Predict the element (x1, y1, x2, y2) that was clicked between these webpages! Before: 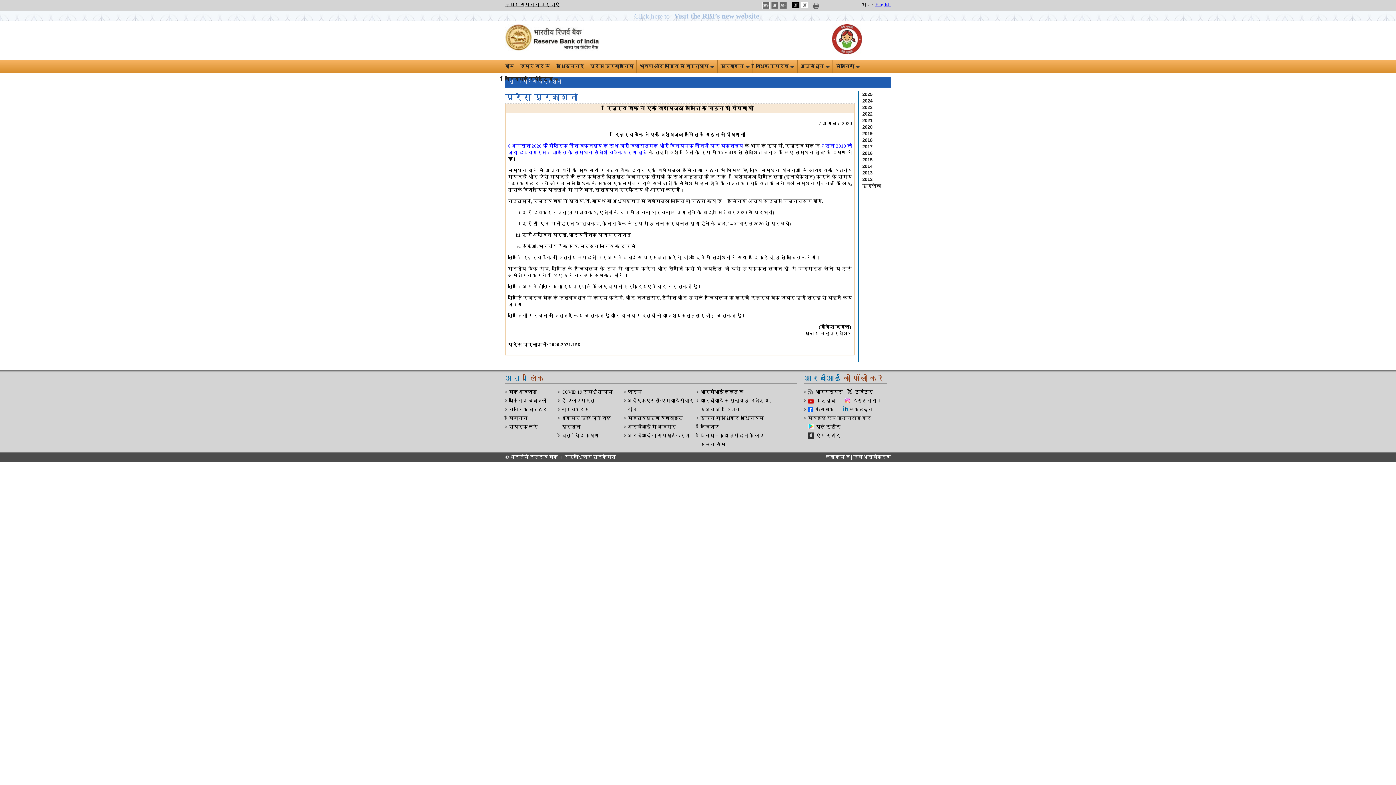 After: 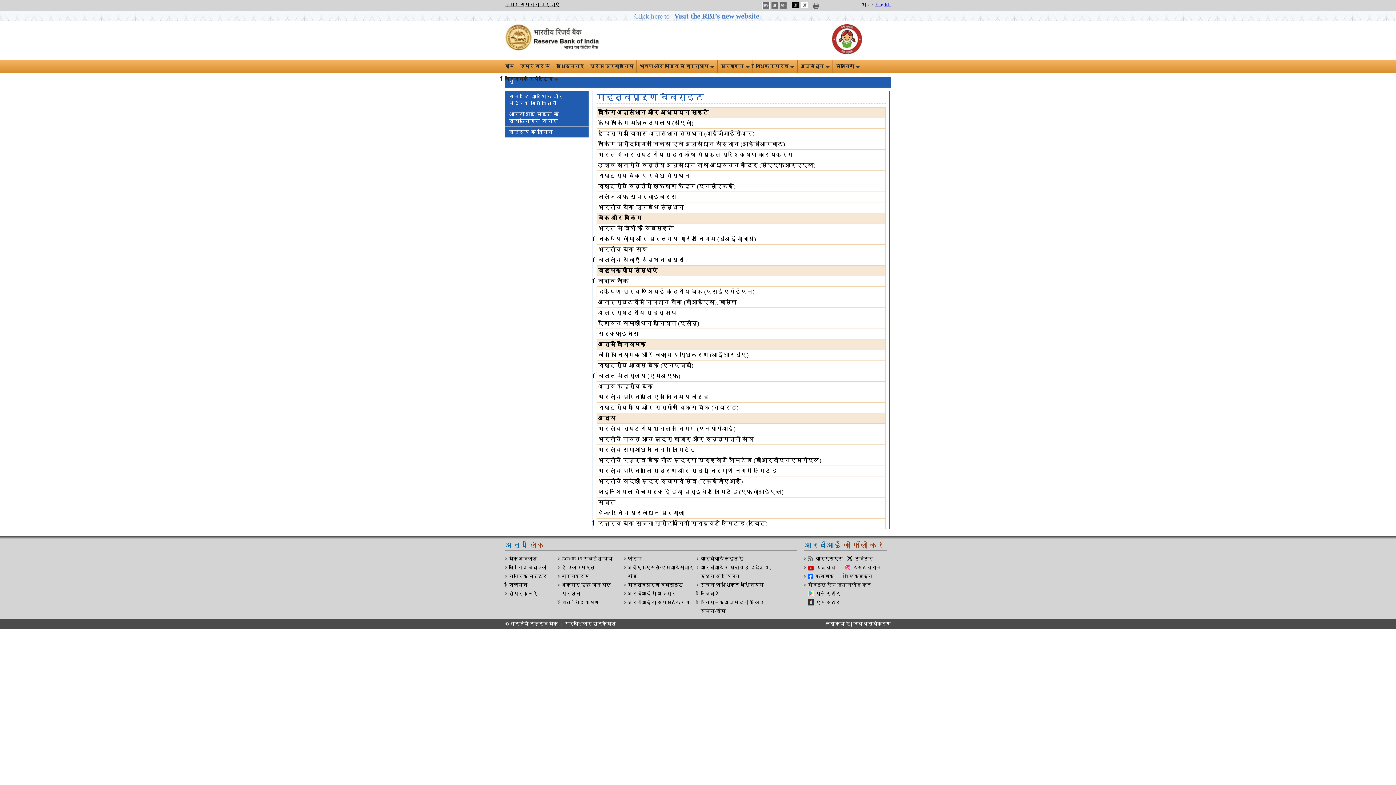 Action: bbox: (628, 416, 683, 421) label: महत्वपूर्ण वेबसाइट